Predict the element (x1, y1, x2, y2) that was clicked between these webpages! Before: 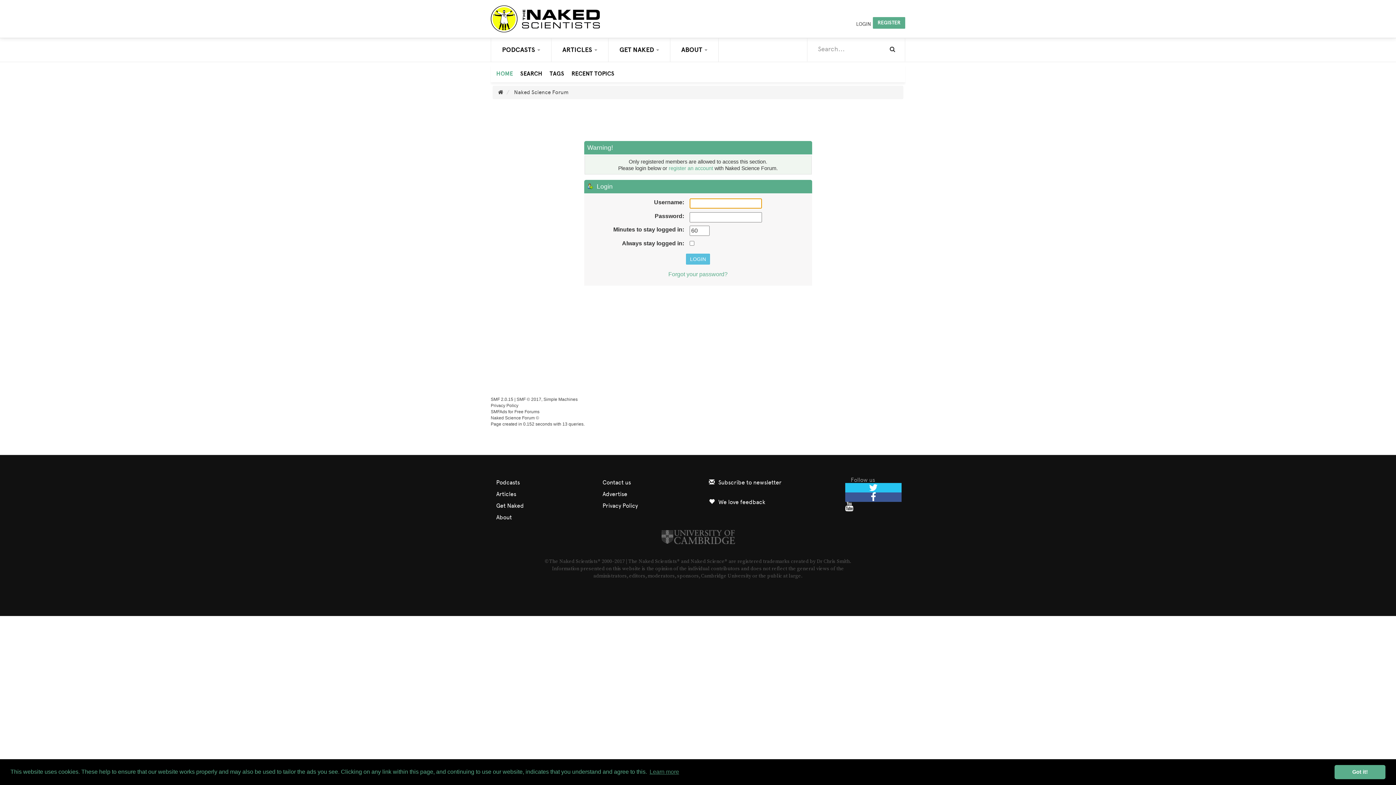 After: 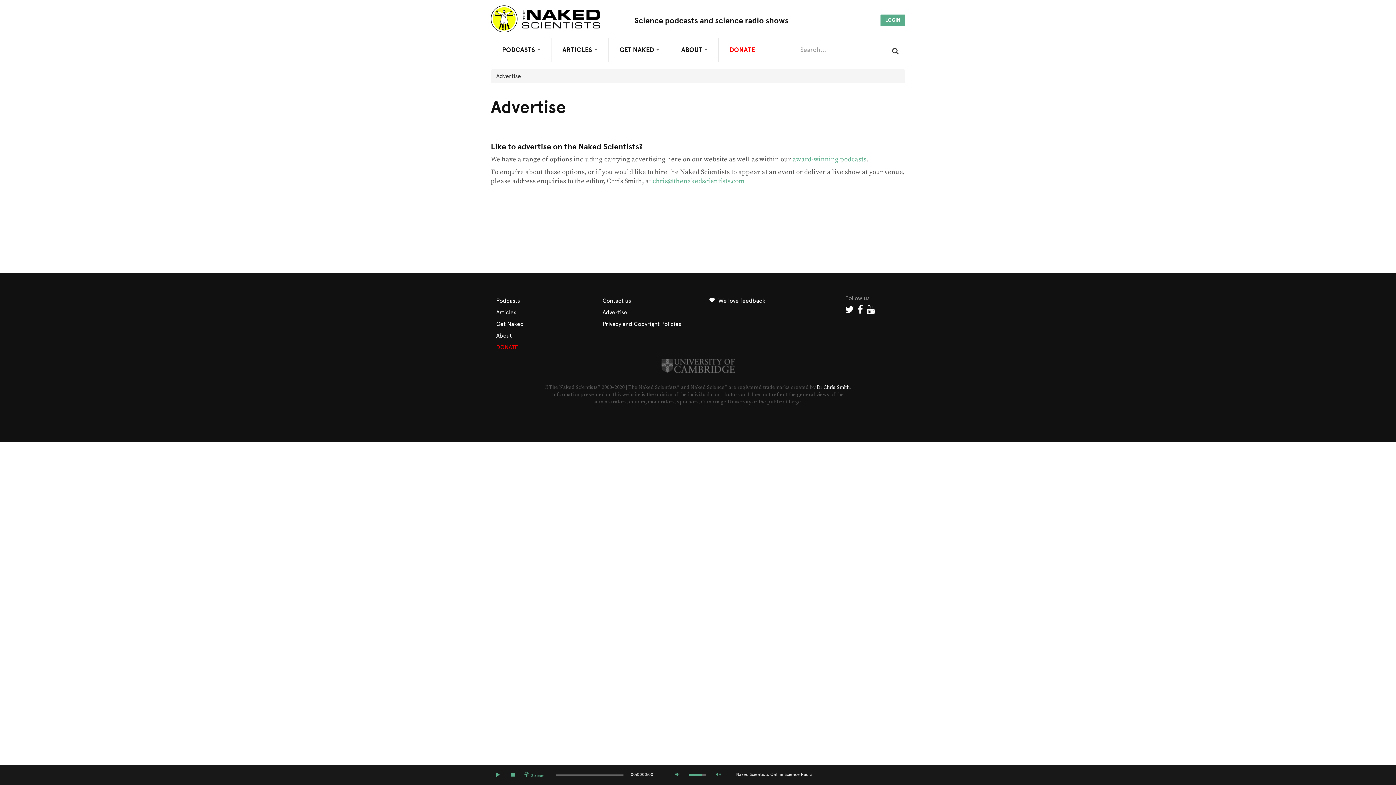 Action: label: Advertise bbox: (597, 488, 690, 500)